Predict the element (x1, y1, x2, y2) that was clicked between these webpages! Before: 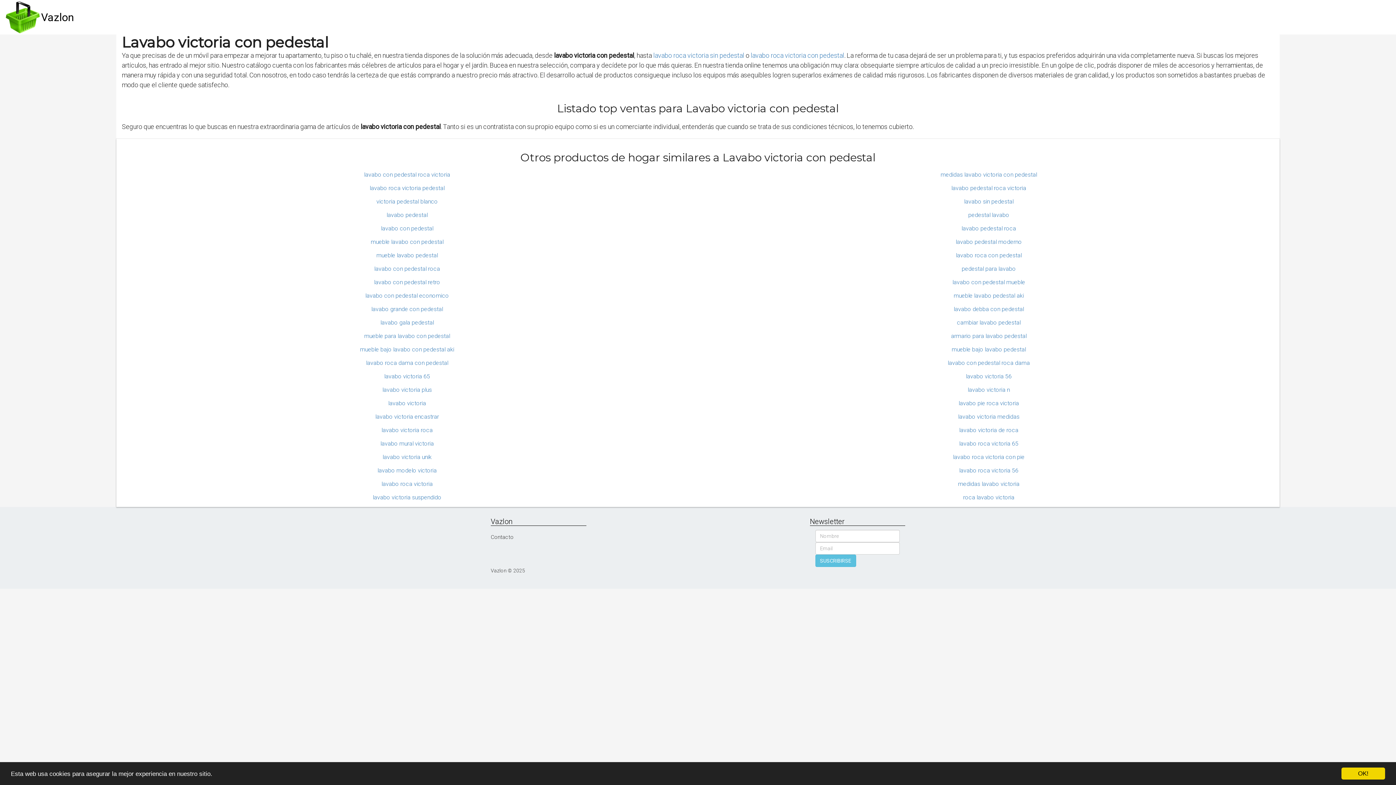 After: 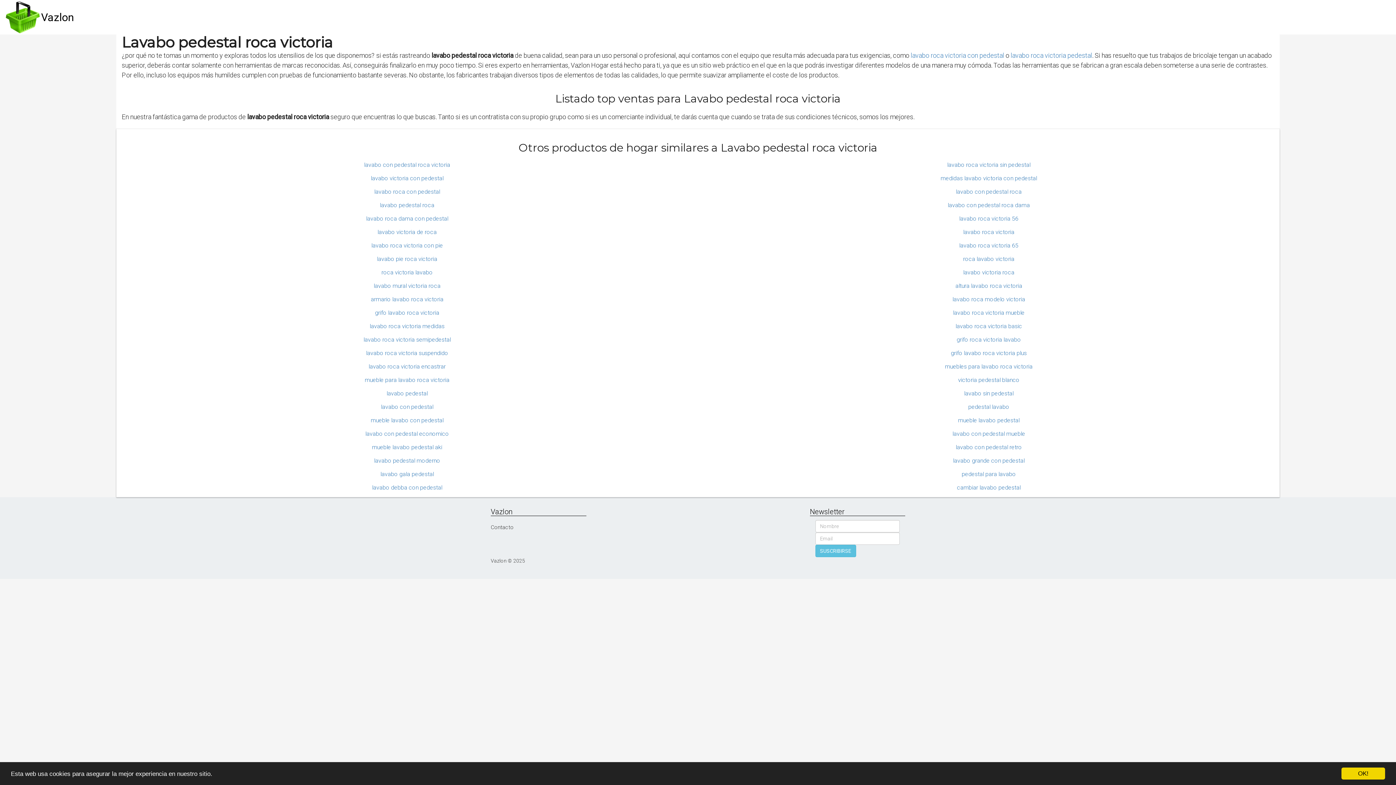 Action: bbox: (698, 184, 1279, 197) label: lavabo pedestal roca victoria